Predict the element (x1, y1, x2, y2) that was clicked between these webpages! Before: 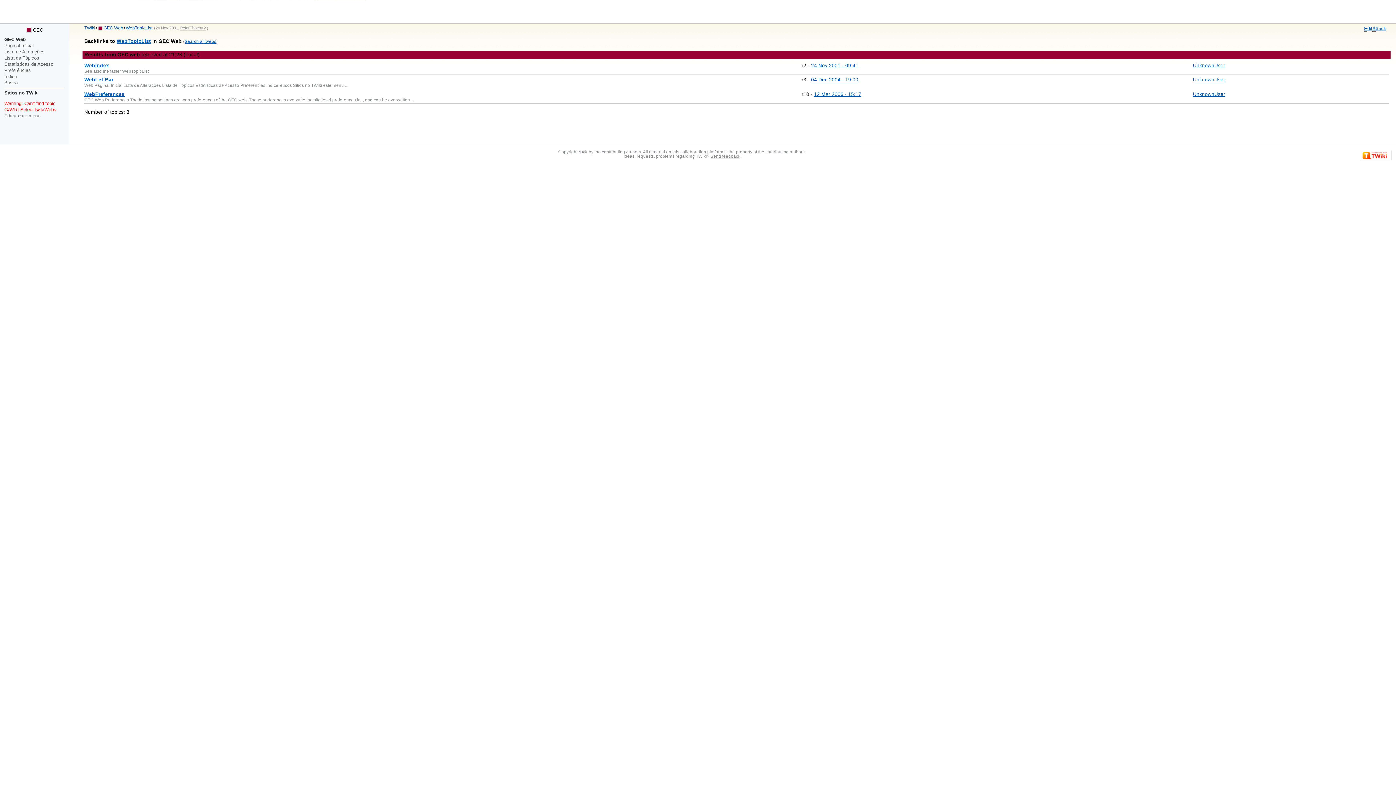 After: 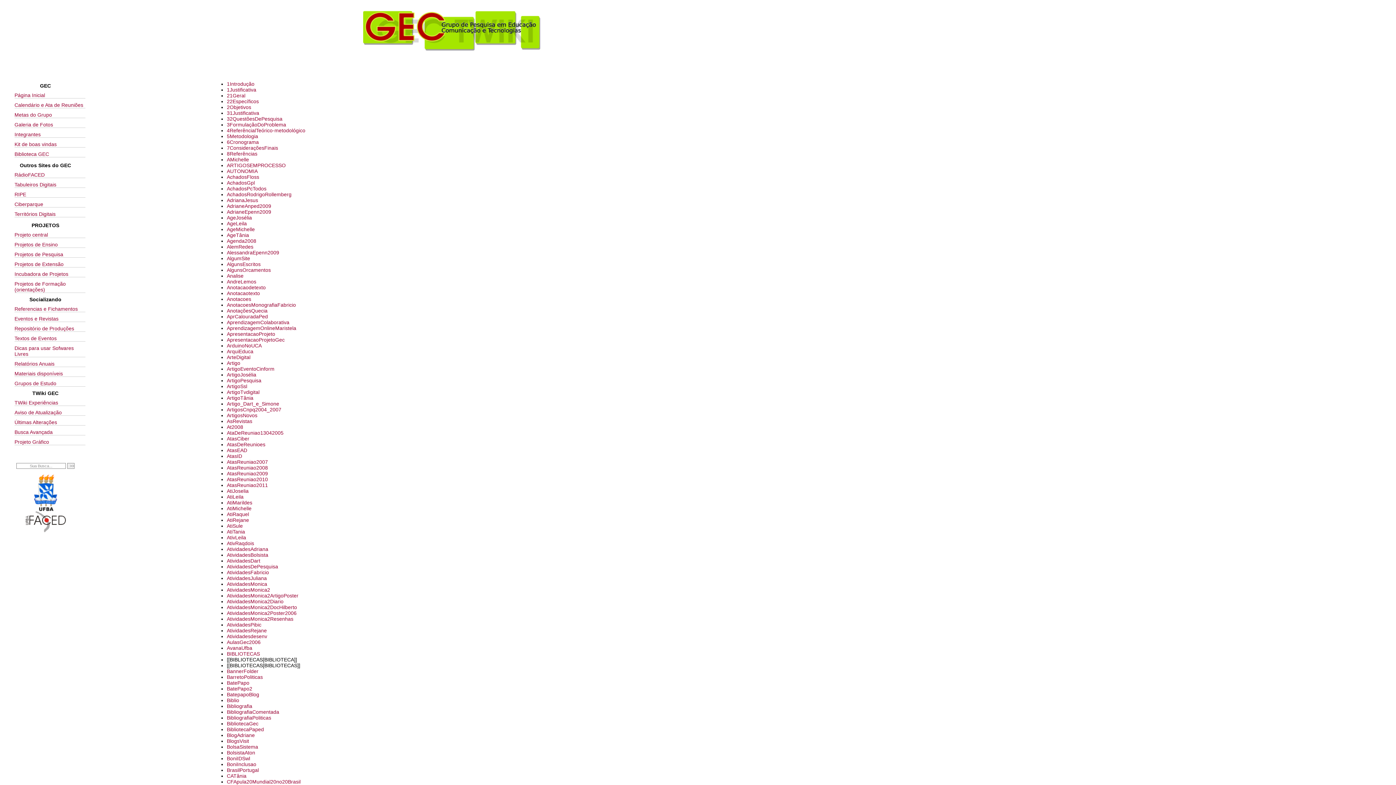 Action: bbox: (125, 25, 152, 30) label: WebTopicList